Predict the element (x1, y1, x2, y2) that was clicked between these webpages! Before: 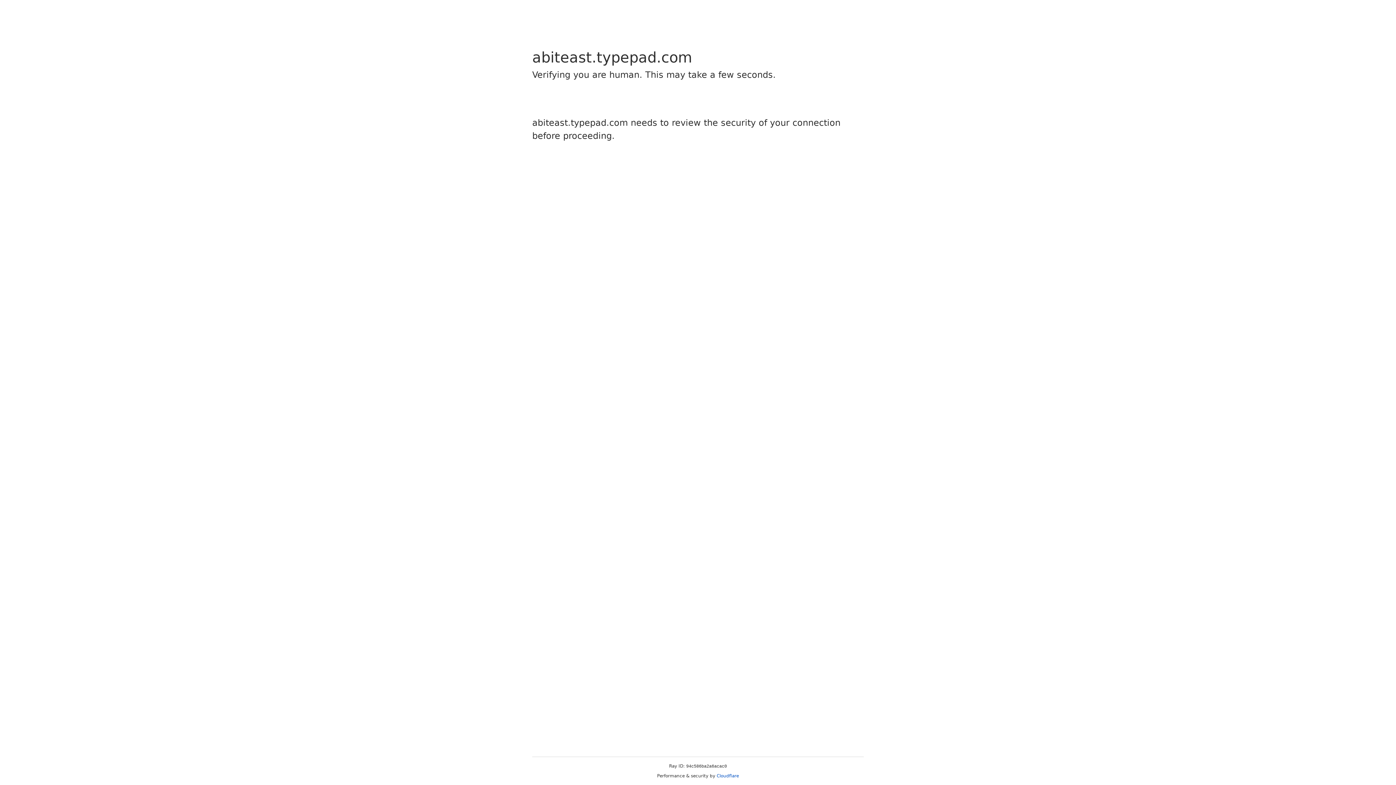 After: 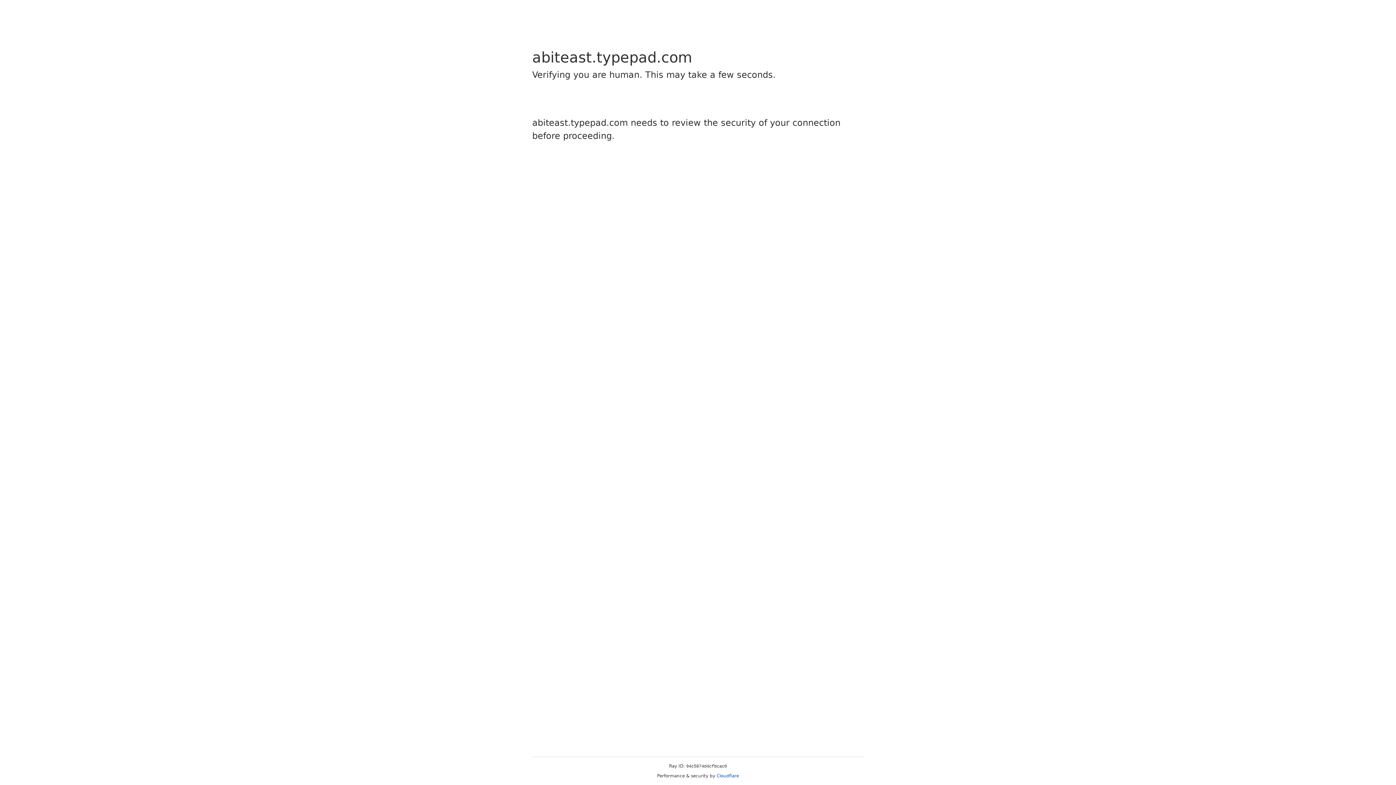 Action: bbox: (716, 773, 739, 778) label: Cloudflare